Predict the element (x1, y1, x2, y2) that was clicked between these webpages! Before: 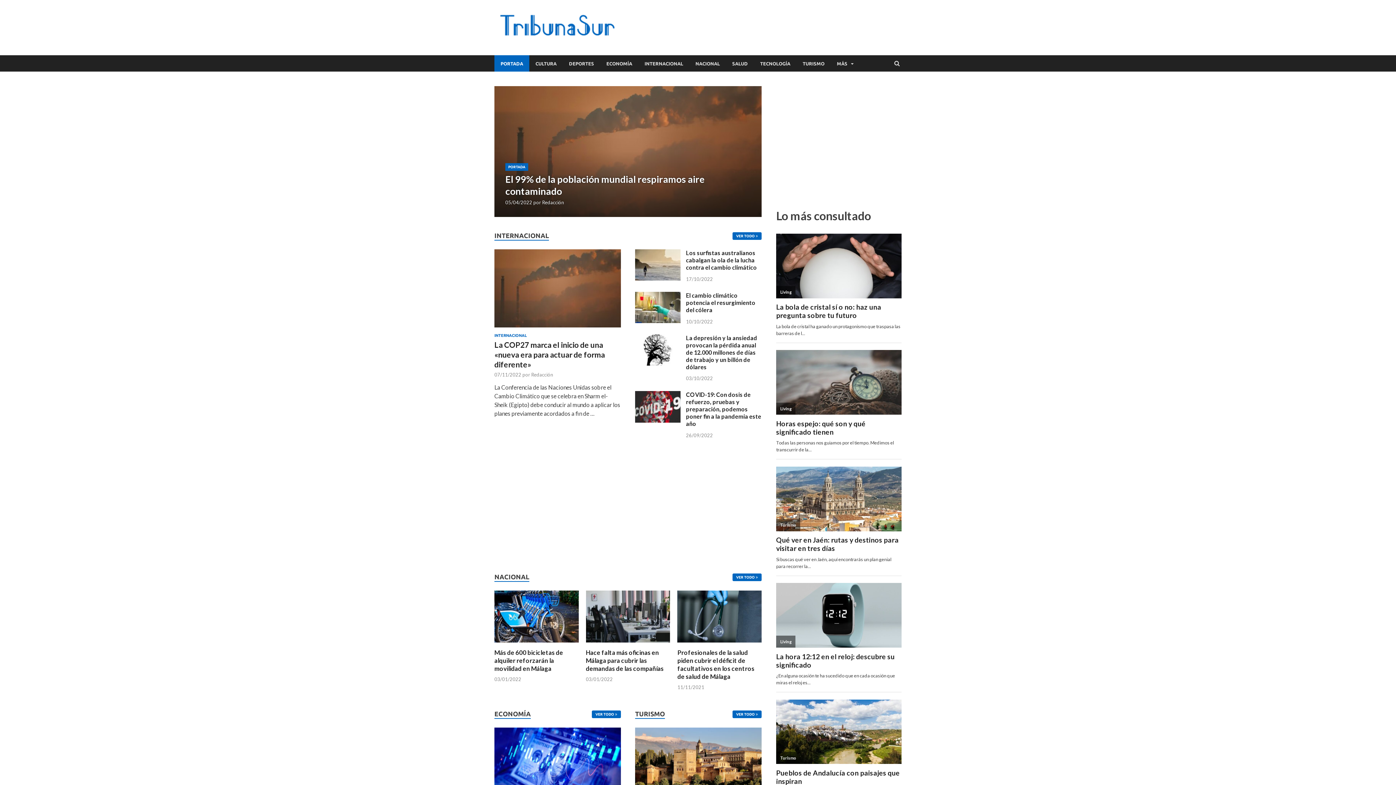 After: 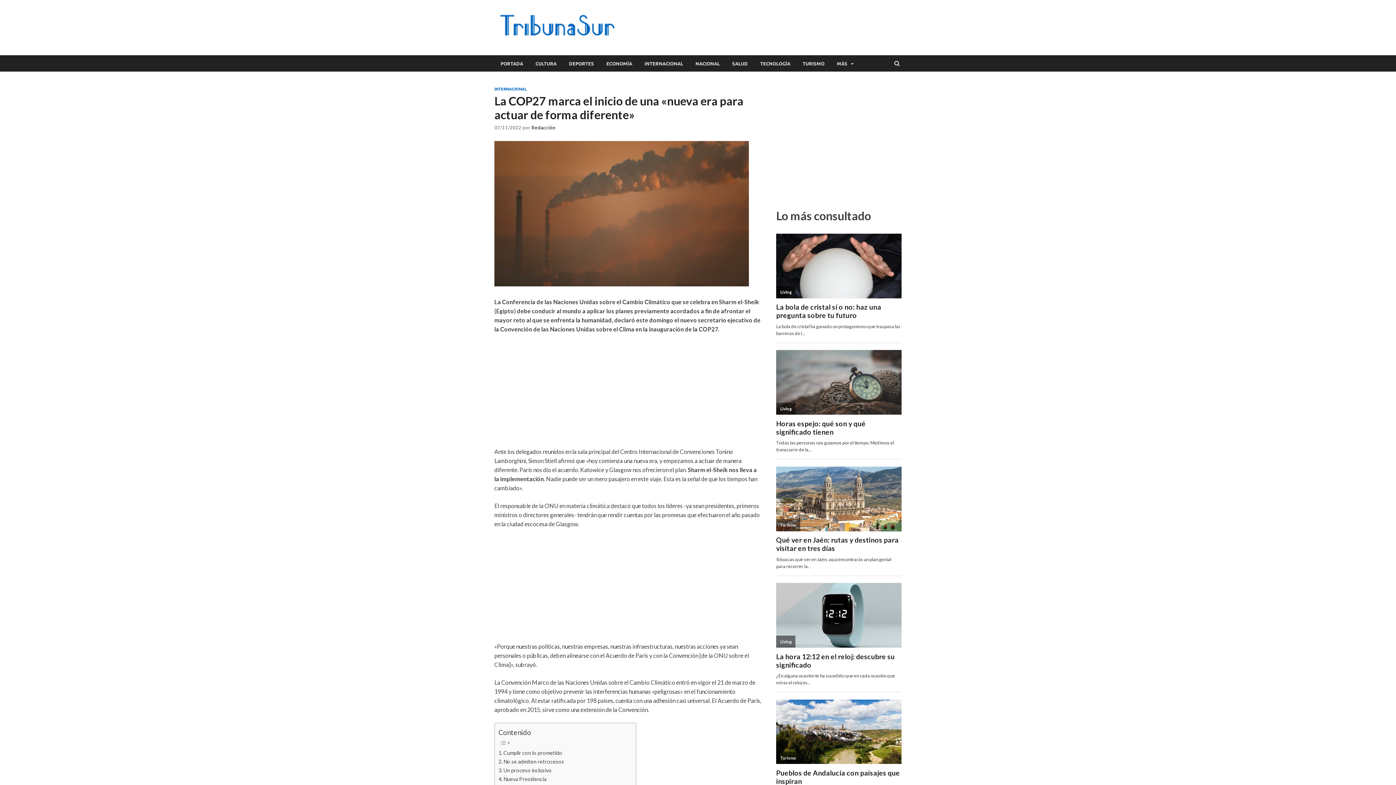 Action: bbox: (494, 340, 605, 369) label: La COP27 marca el inicio de una «nueva era para actuar de forma diferente»